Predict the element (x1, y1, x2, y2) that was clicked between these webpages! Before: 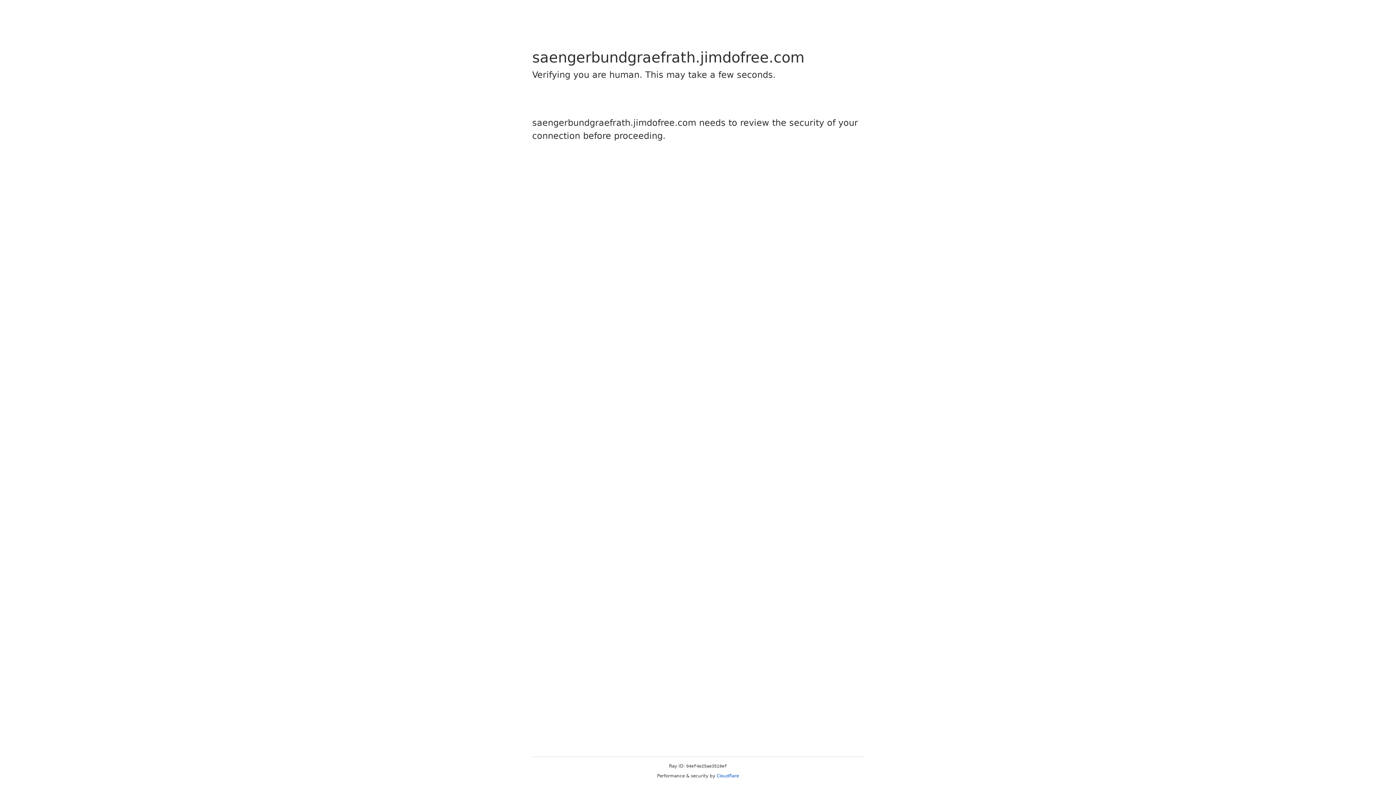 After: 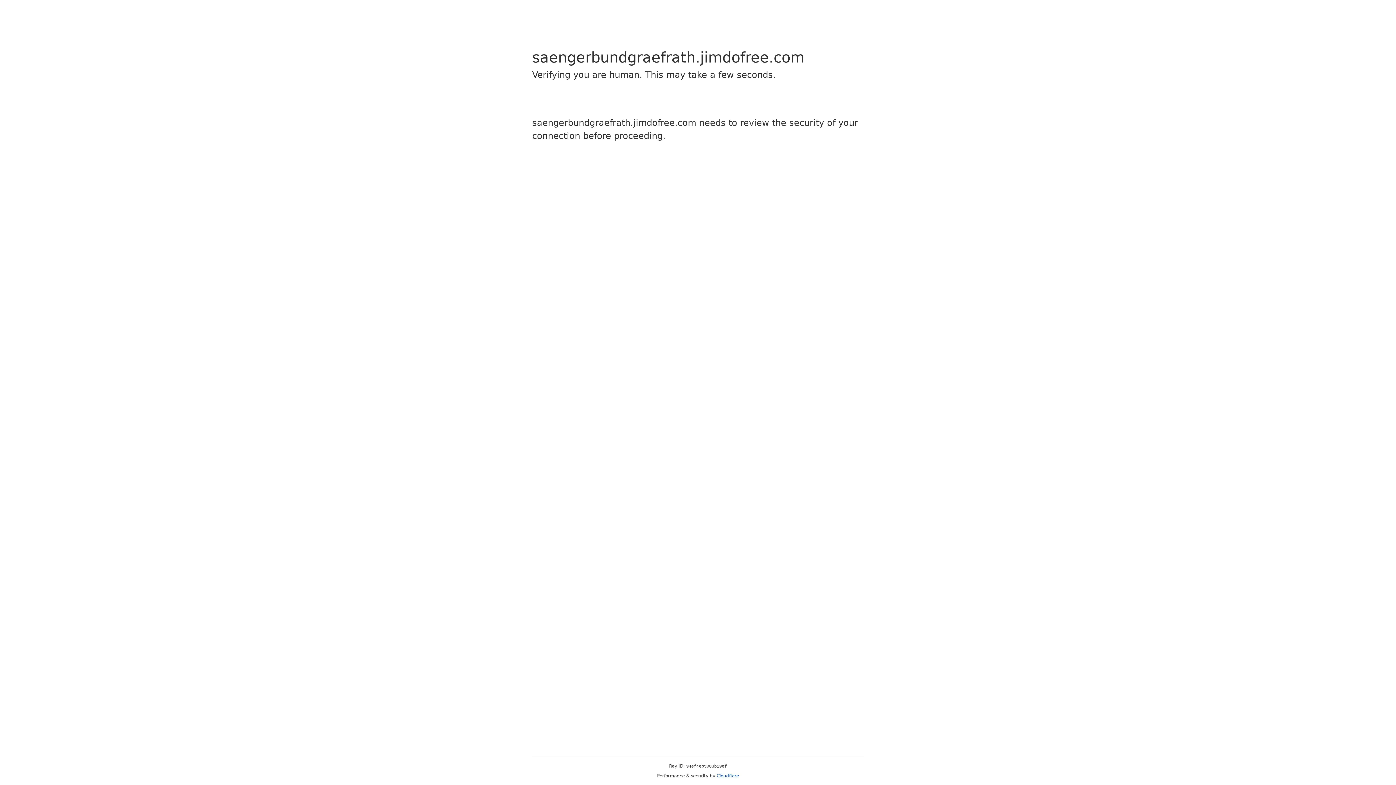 Action: bbox: (716, 773, 739, 778) label: Cloudflare